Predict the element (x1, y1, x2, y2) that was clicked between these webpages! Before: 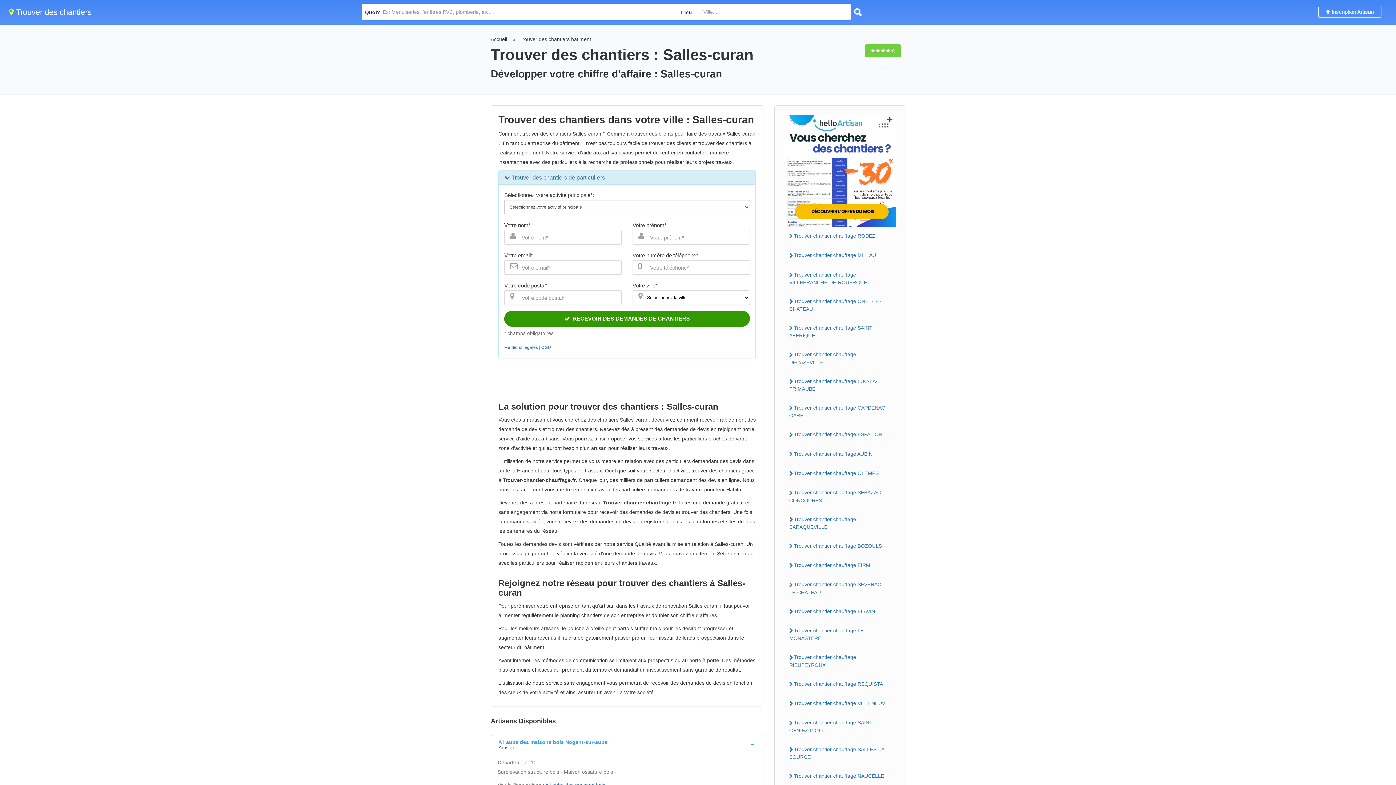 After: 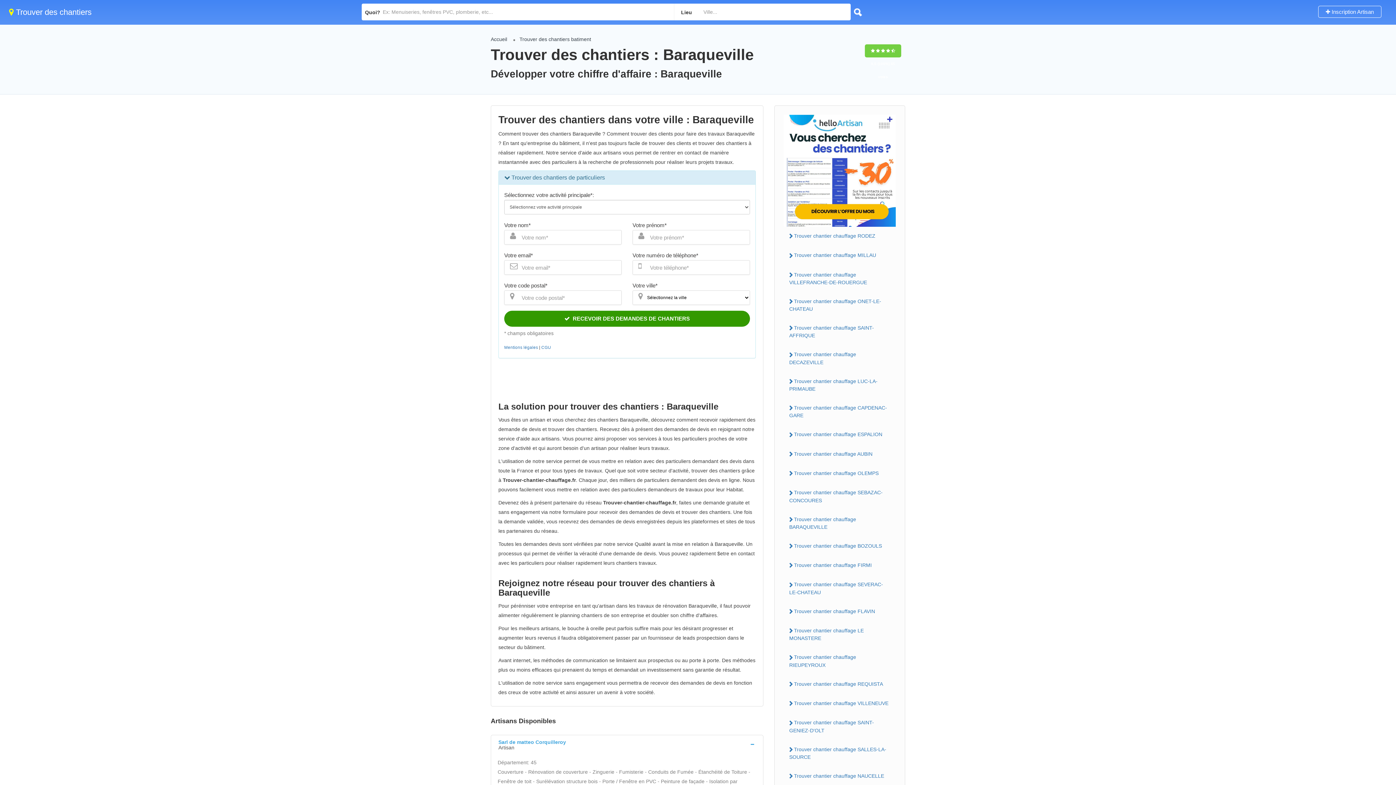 Action: bbox: (784, 514, 896, 532) label: Trouver chantier chauffage BARAQUEVILLE